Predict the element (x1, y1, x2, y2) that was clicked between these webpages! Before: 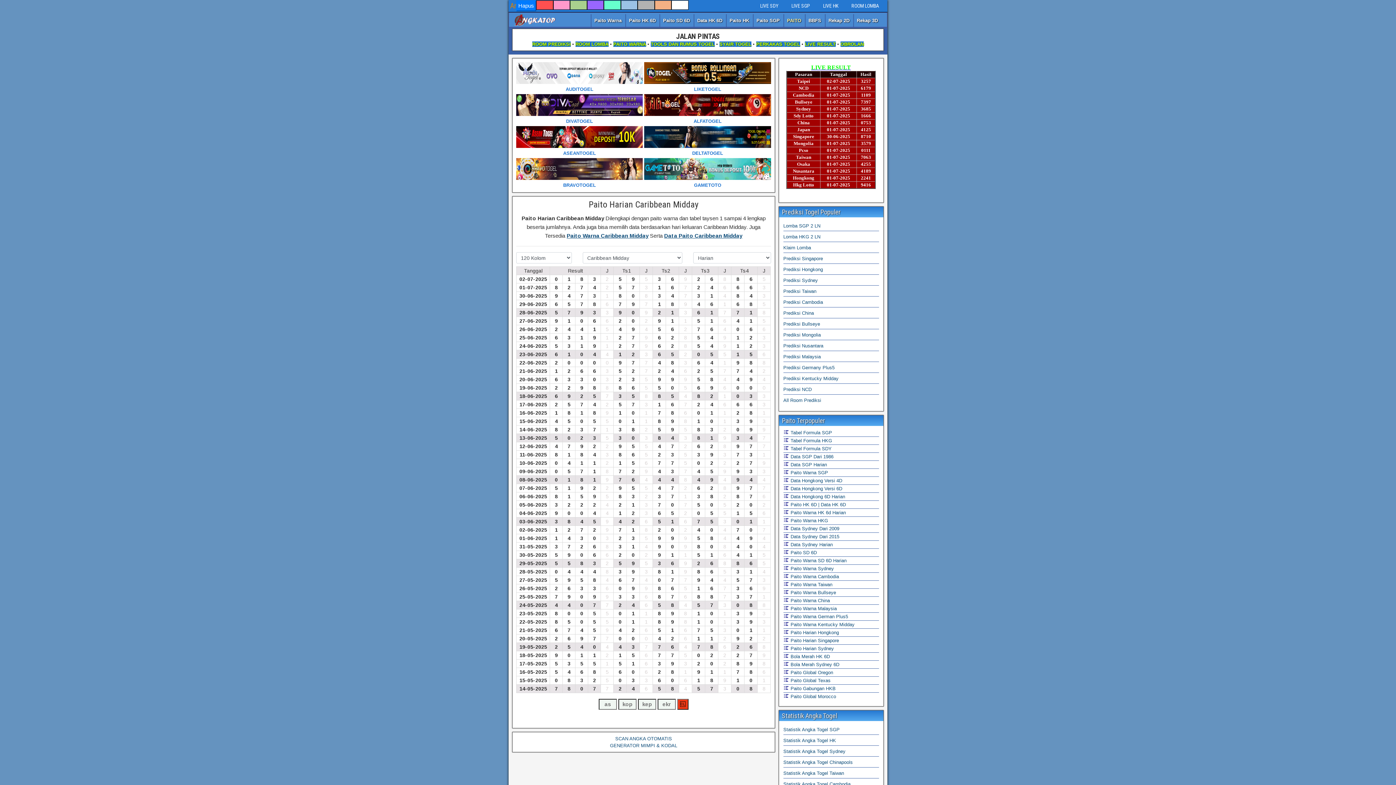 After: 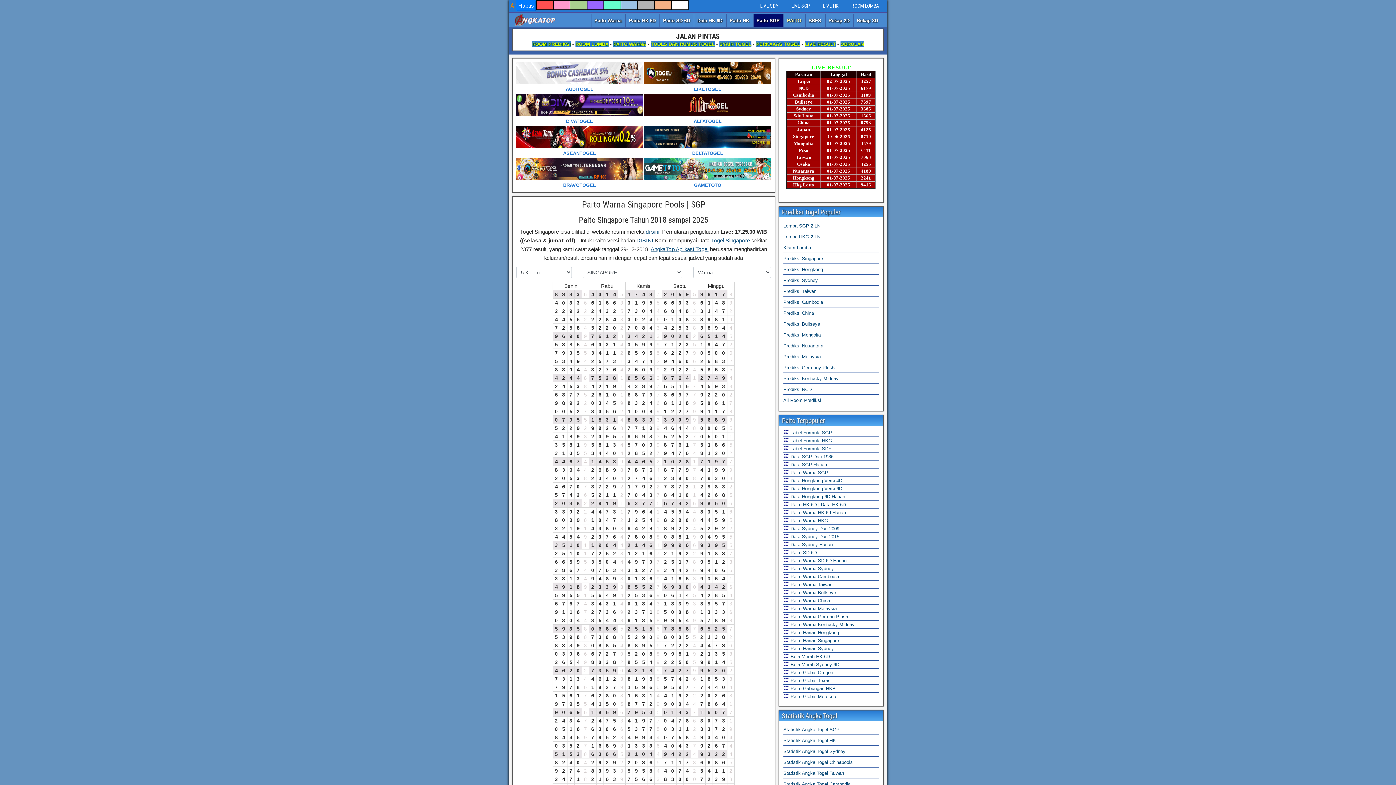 Action: label:  Paito Warna SGP bbox: (783, 470, 828, 475)